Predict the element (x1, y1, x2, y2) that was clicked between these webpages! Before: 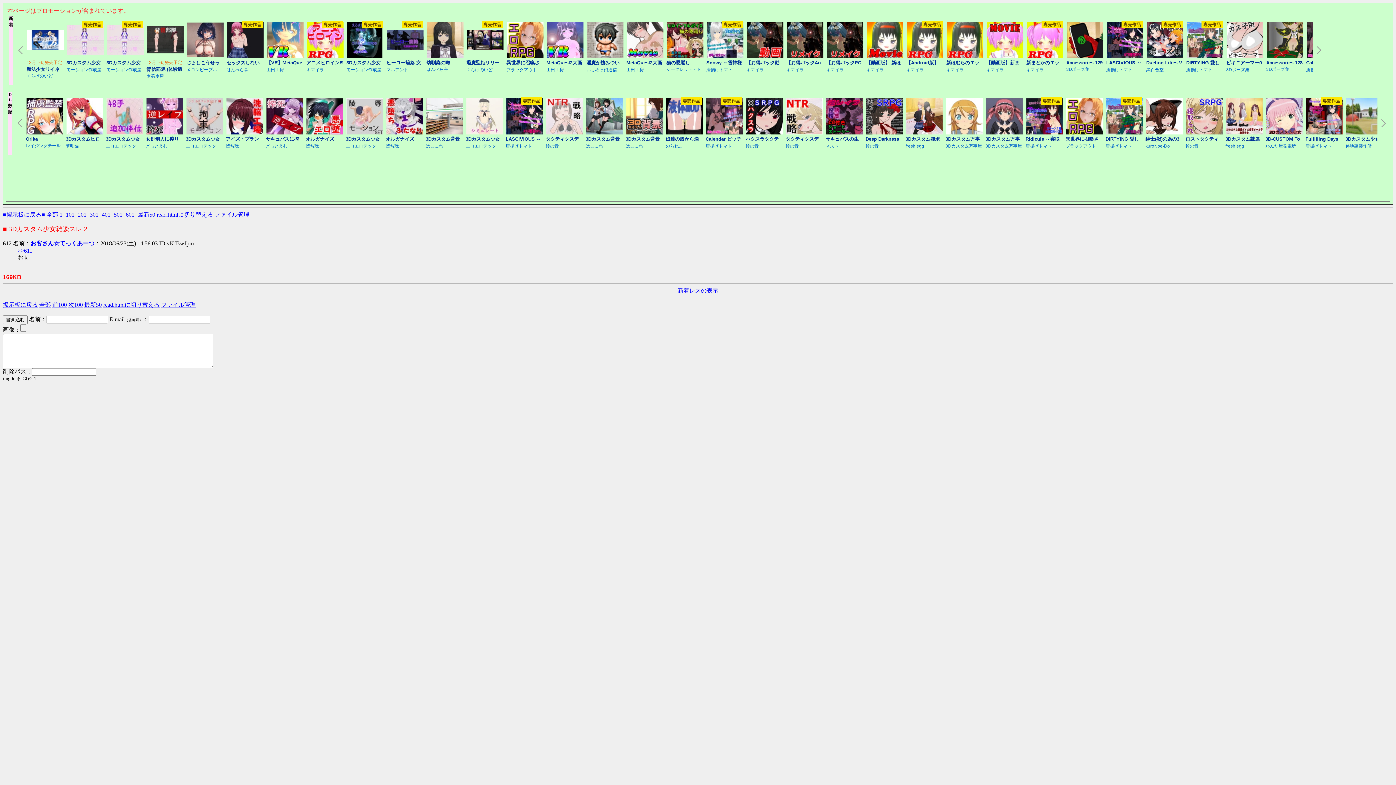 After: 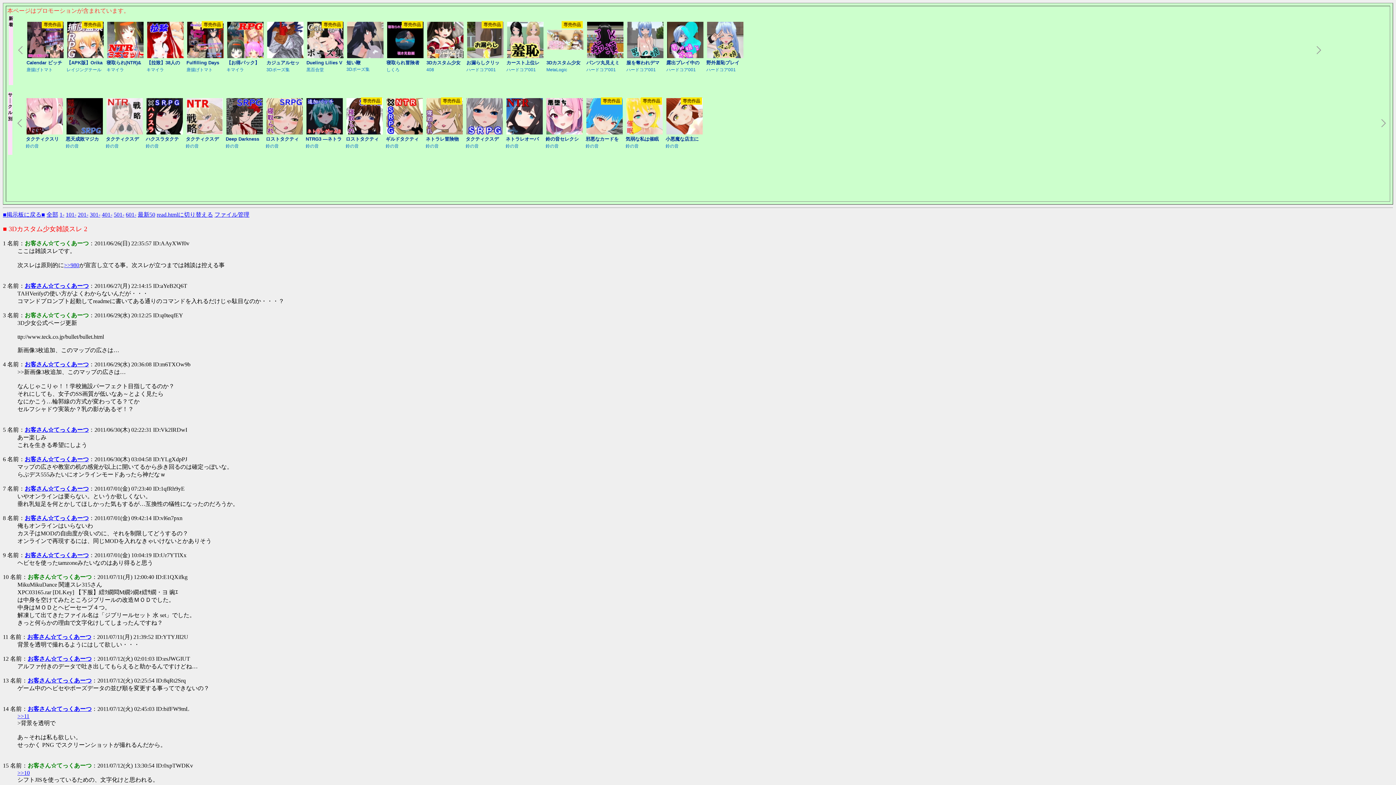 Action: bbox: (46, 211, 58, 217) label: 全部